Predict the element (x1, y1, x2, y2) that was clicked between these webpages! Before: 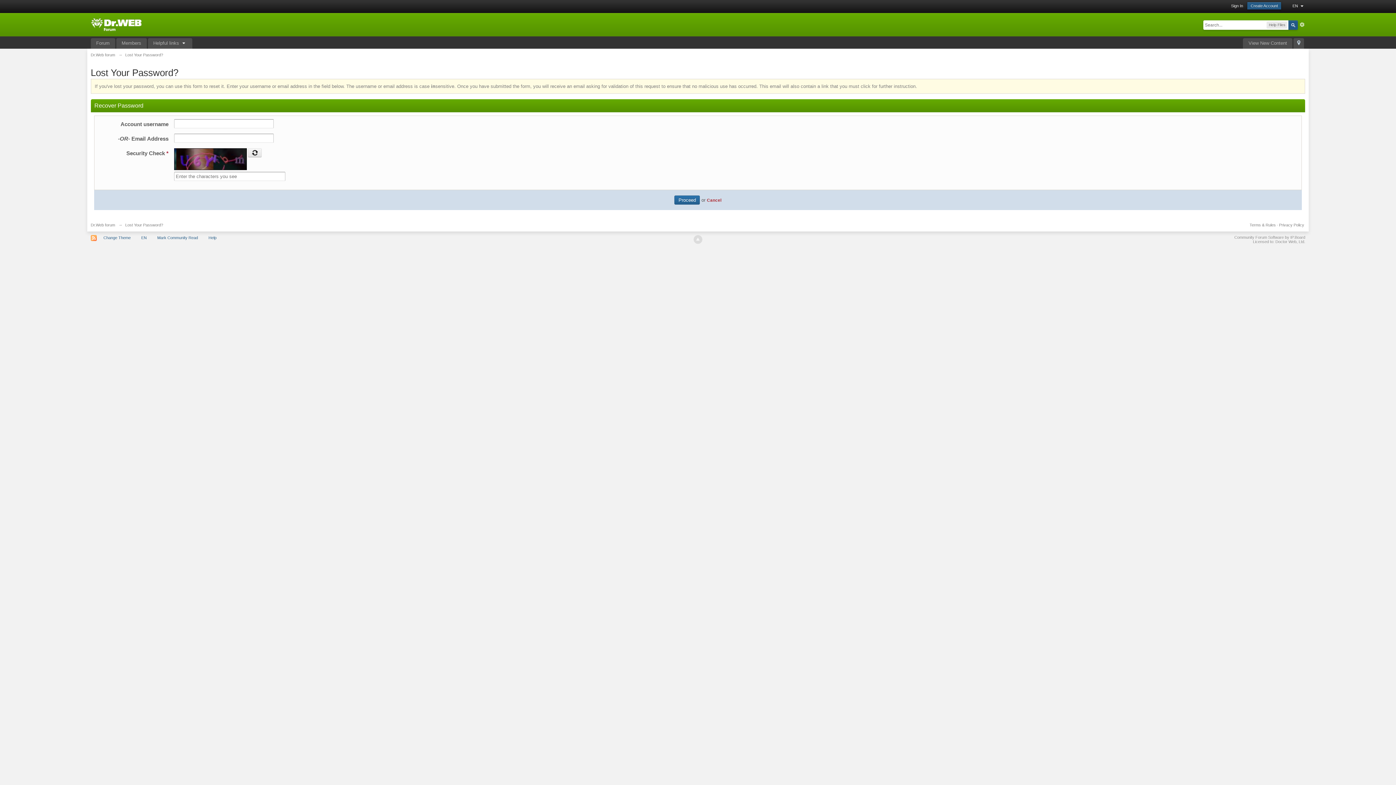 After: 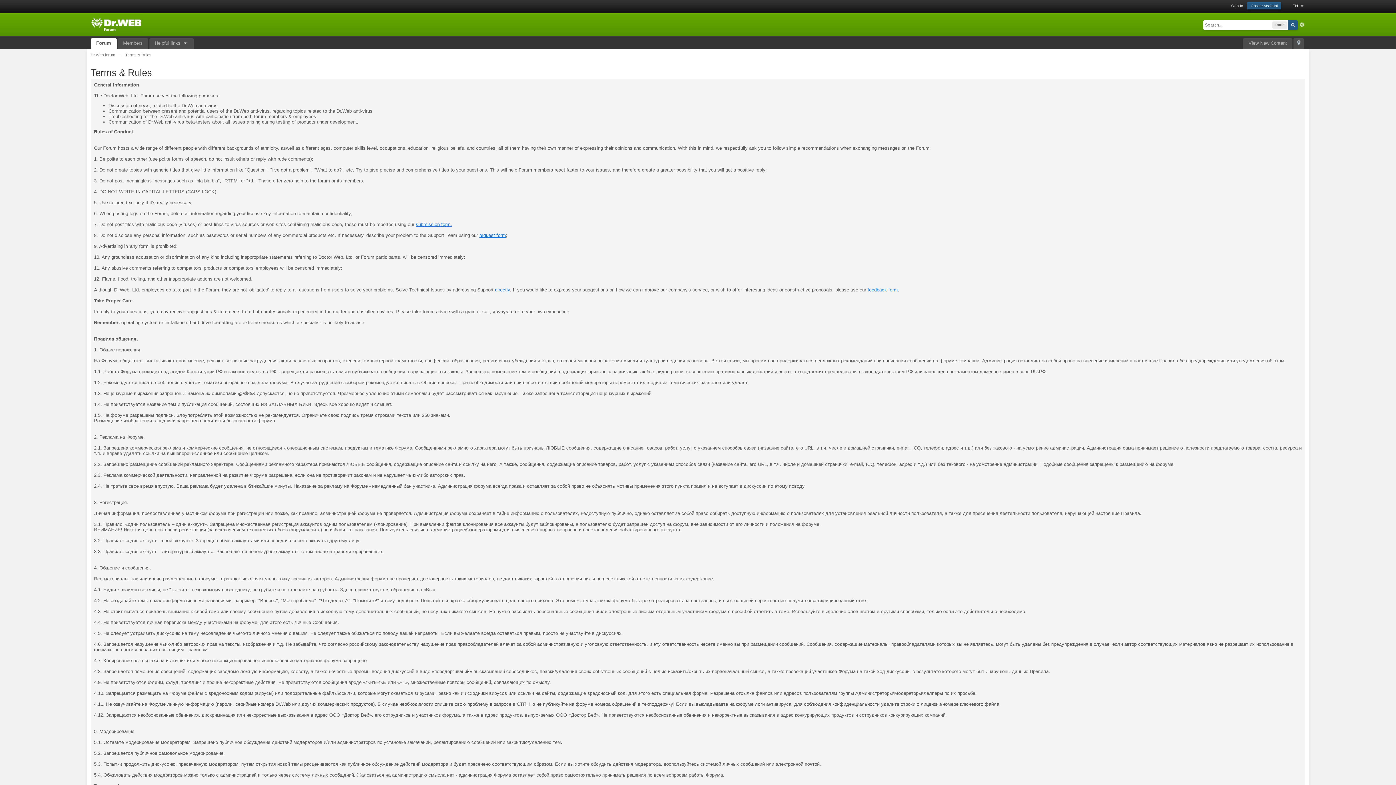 Action: label: Terms & Rules bbox: (1249, 222, 1276, 227)